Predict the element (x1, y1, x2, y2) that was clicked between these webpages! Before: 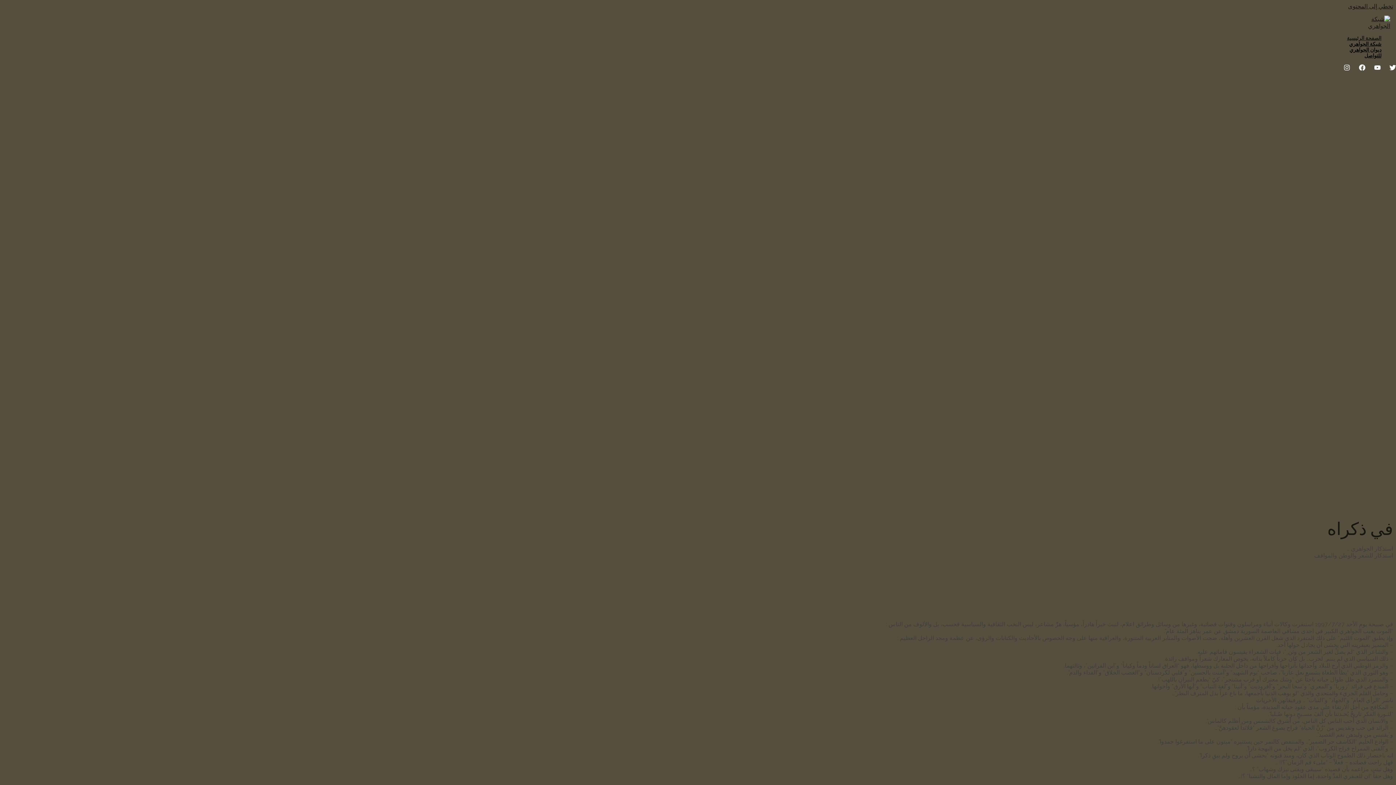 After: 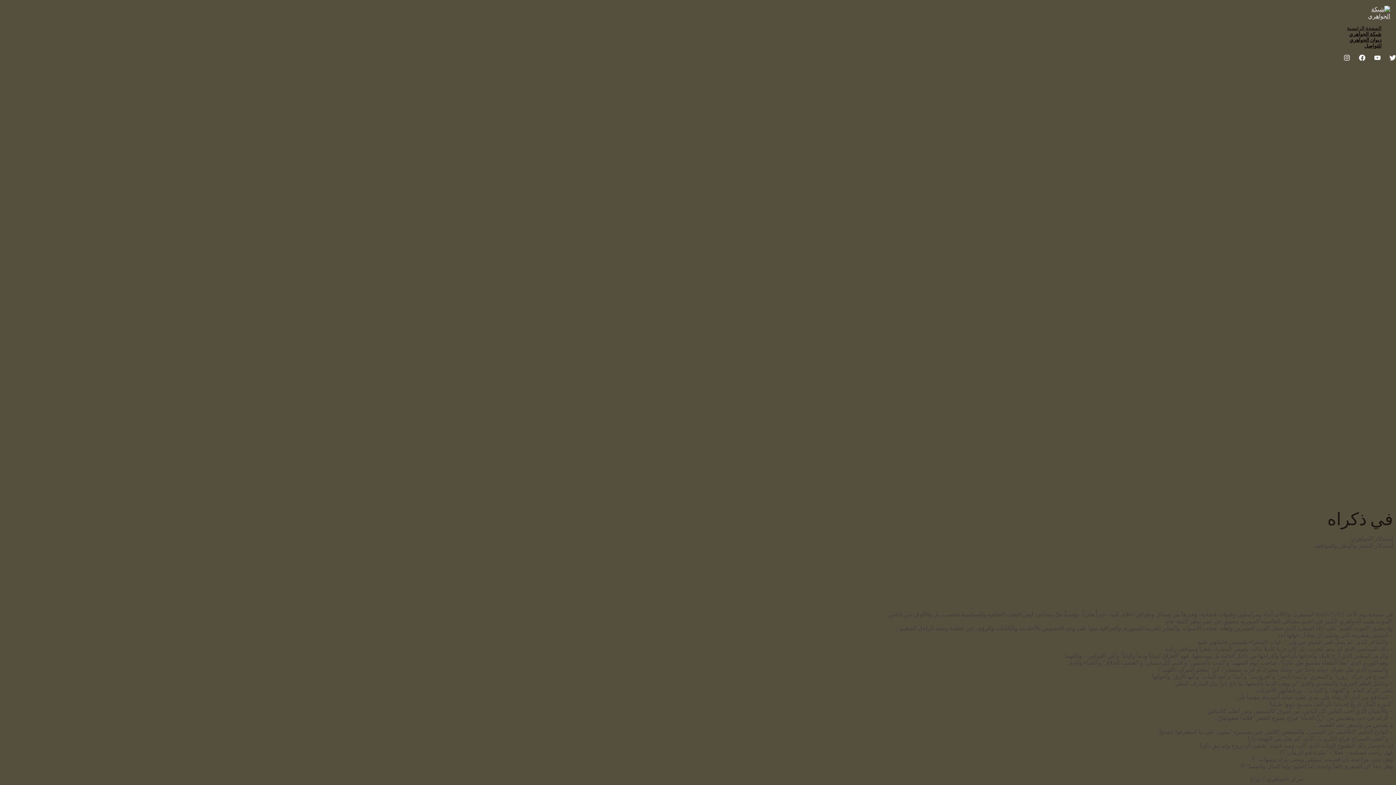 Action: bbox: (1348, 2, 1393, 9) label: تخطي إلى المحتوى